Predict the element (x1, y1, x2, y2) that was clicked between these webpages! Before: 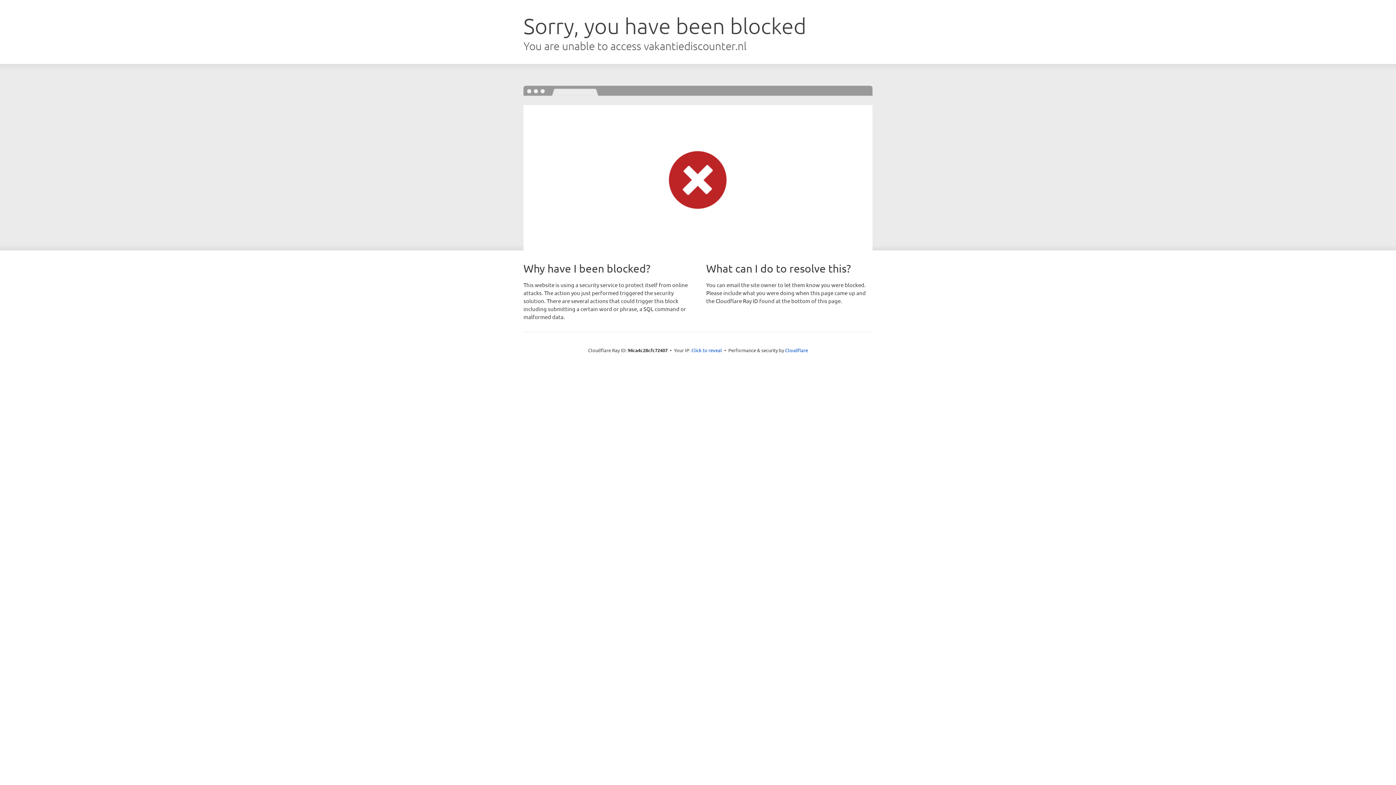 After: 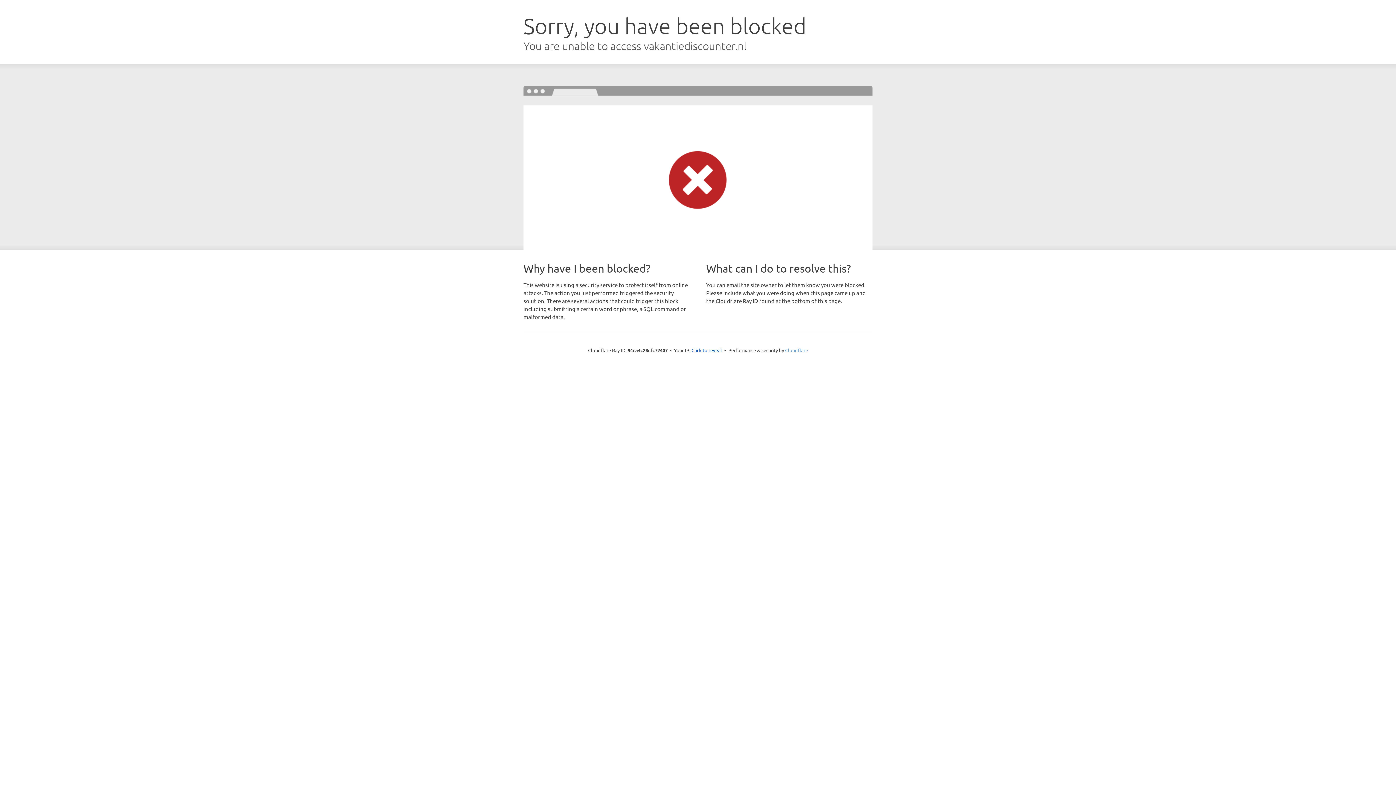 Action: bbox: (785, 347, 808, 353) label: Cloudflare